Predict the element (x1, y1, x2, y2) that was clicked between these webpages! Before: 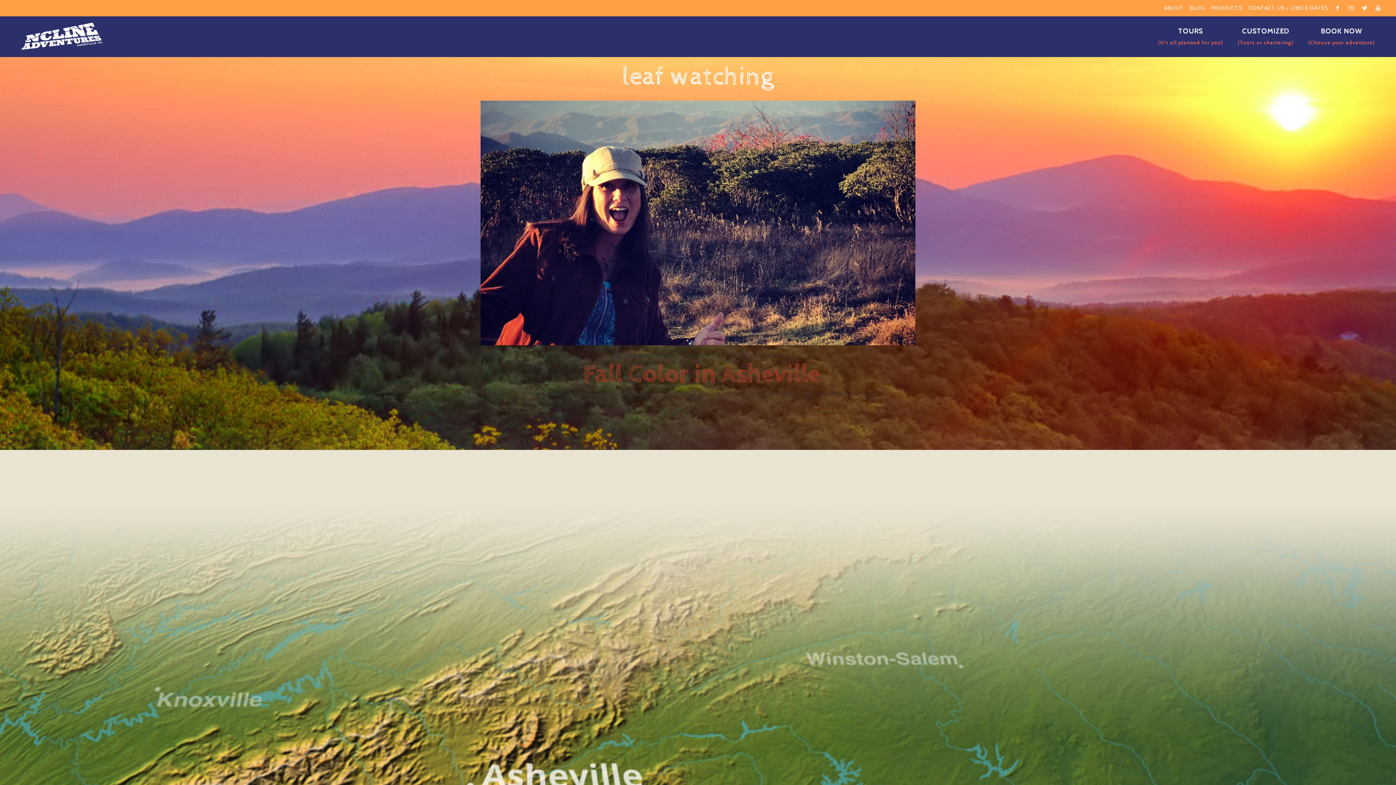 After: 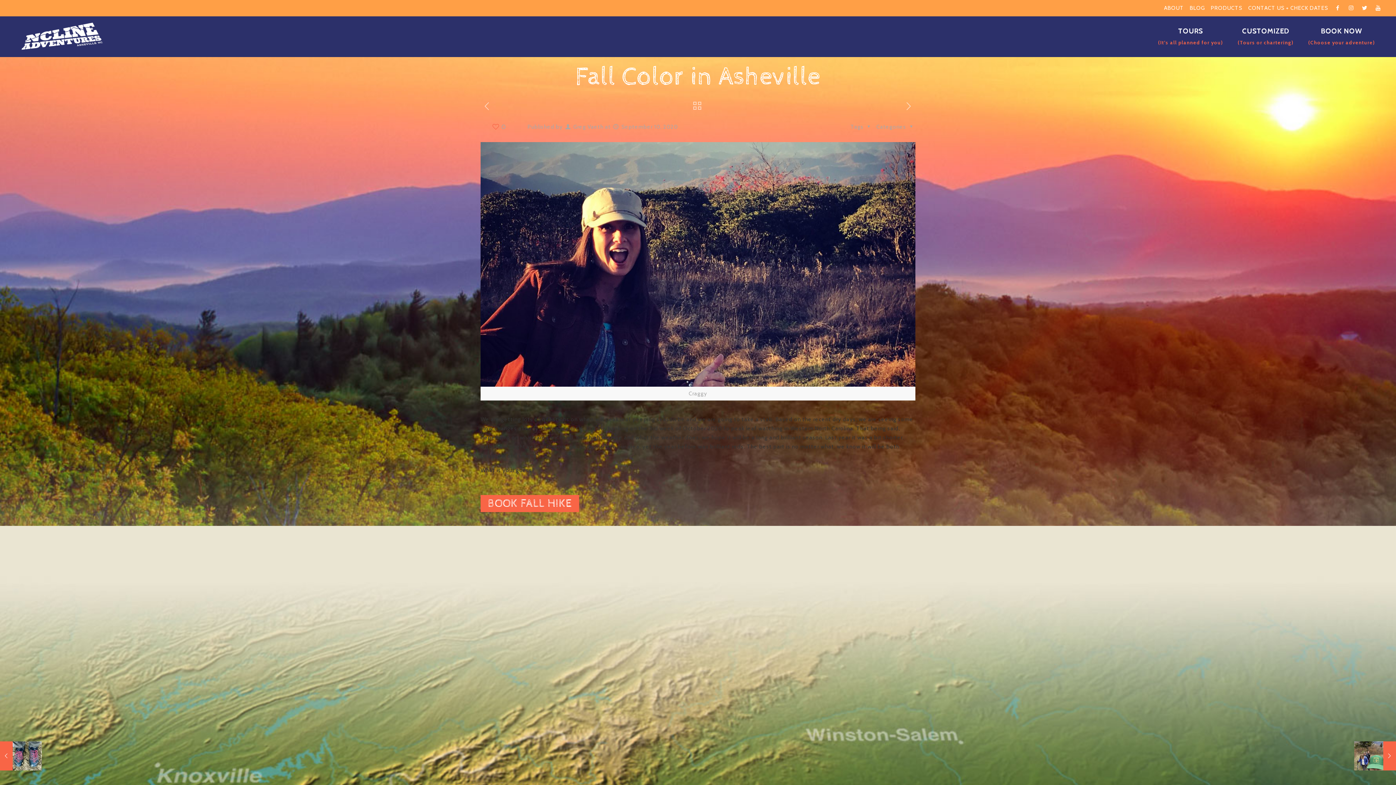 Action: bbox: (583, 359, 820, 389) label: Fall Color in Asheville